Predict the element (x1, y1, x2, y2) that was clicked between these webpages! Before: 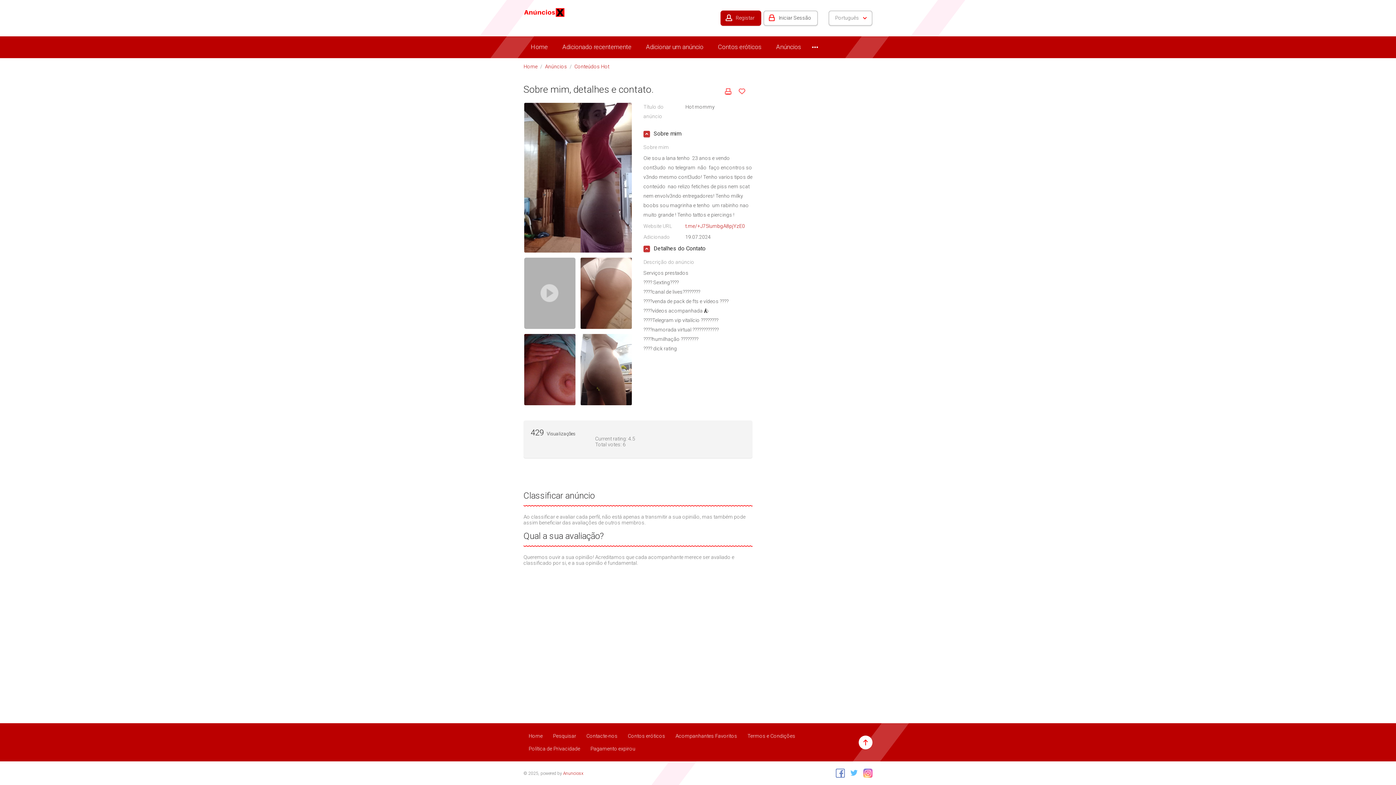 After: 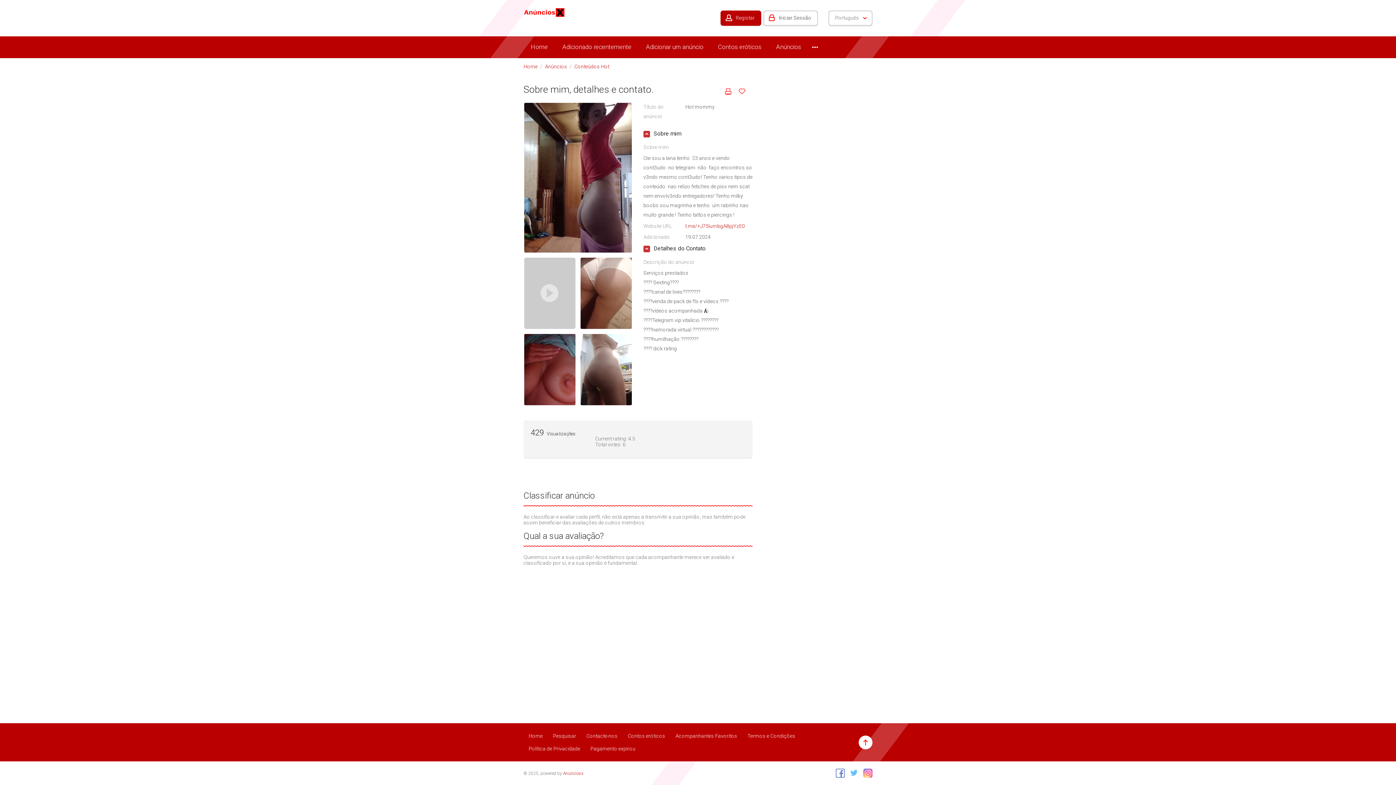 Action: bbox: (523, 289, 576, 295)